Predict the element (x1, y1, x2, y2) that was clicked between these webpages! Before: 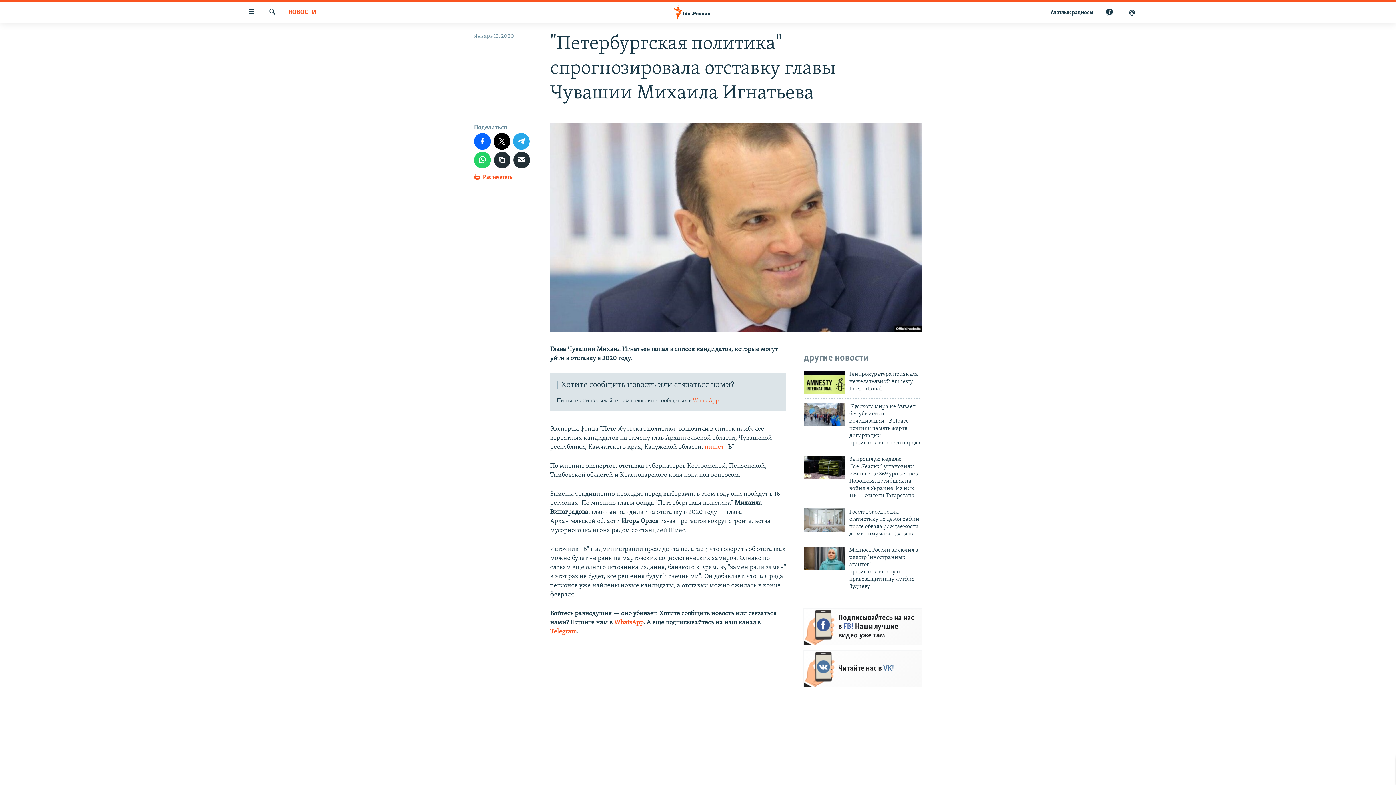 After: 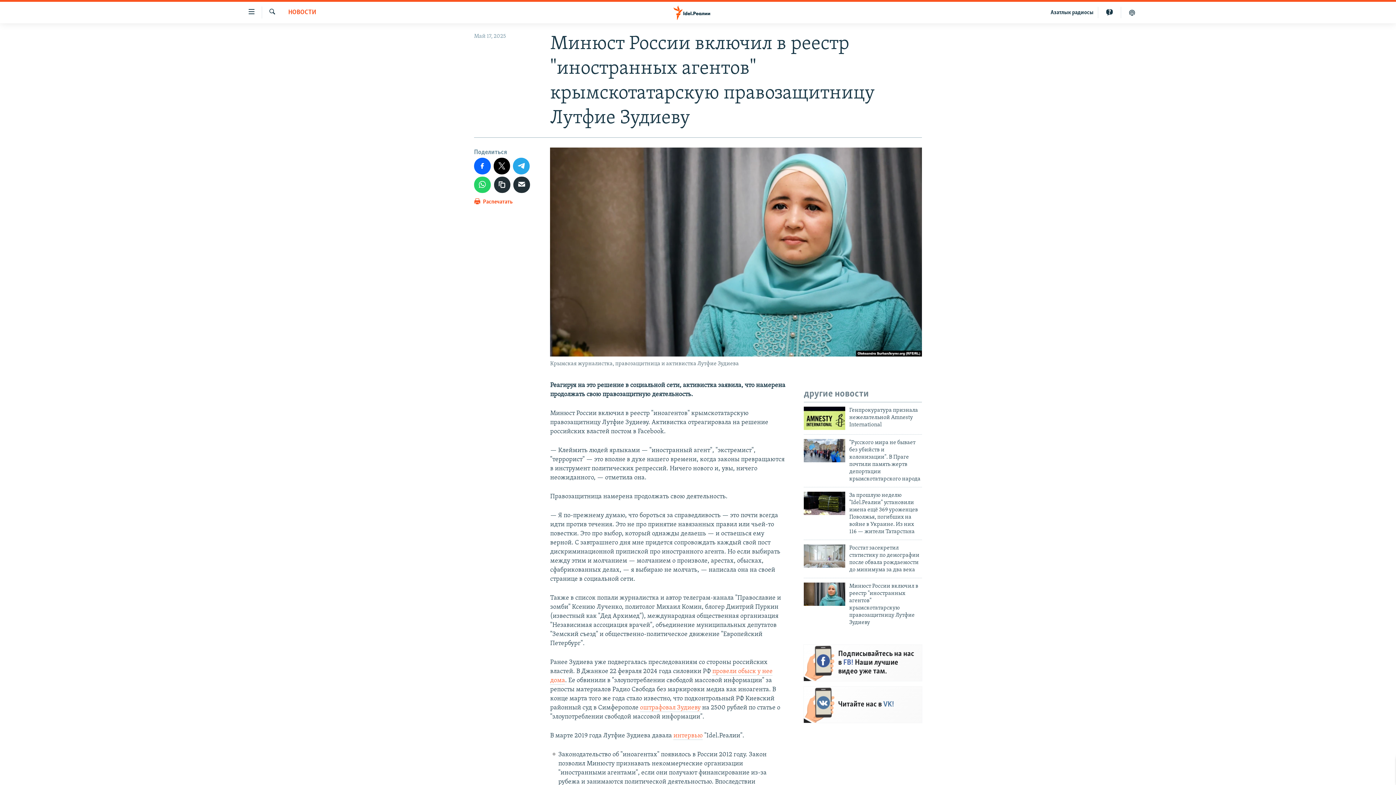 Action: bbox: (804, 546, 845, 570)